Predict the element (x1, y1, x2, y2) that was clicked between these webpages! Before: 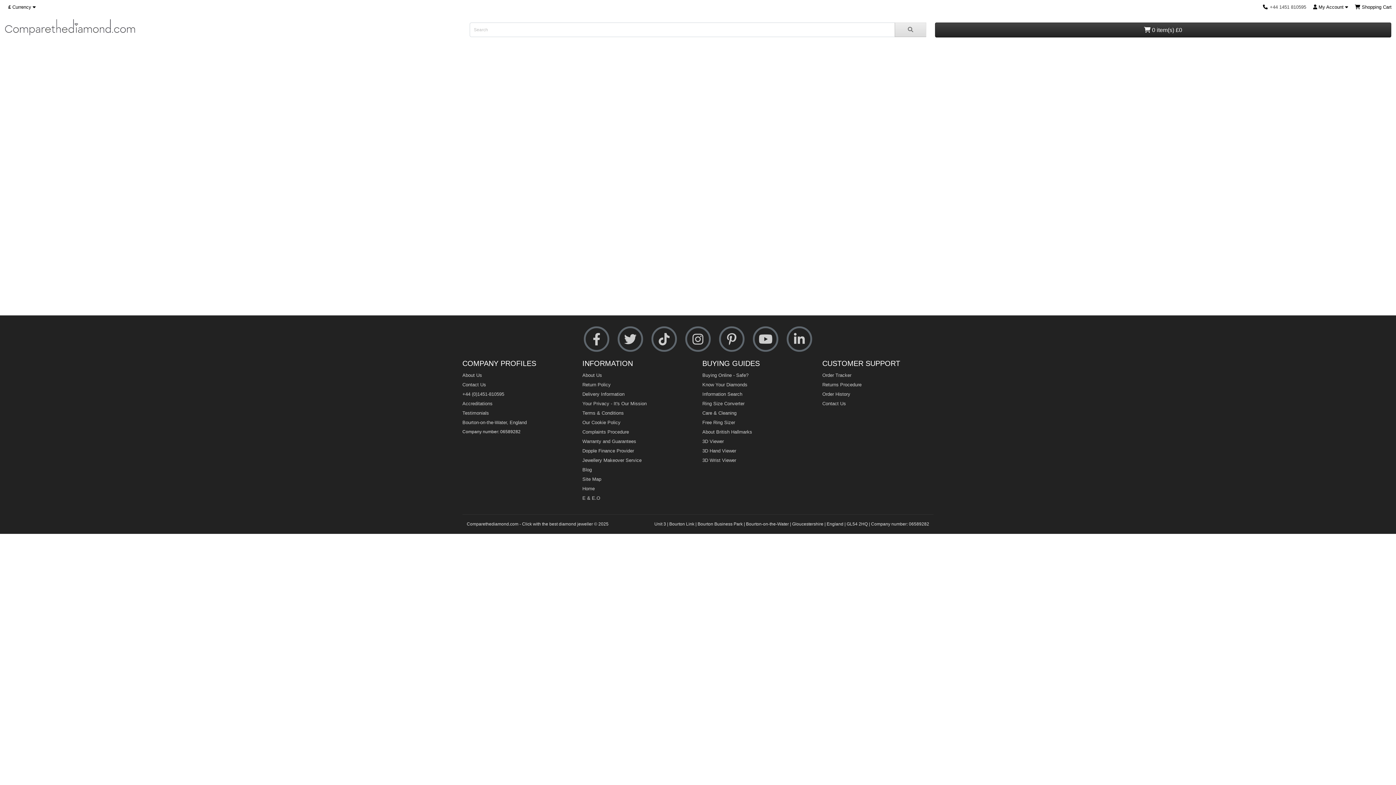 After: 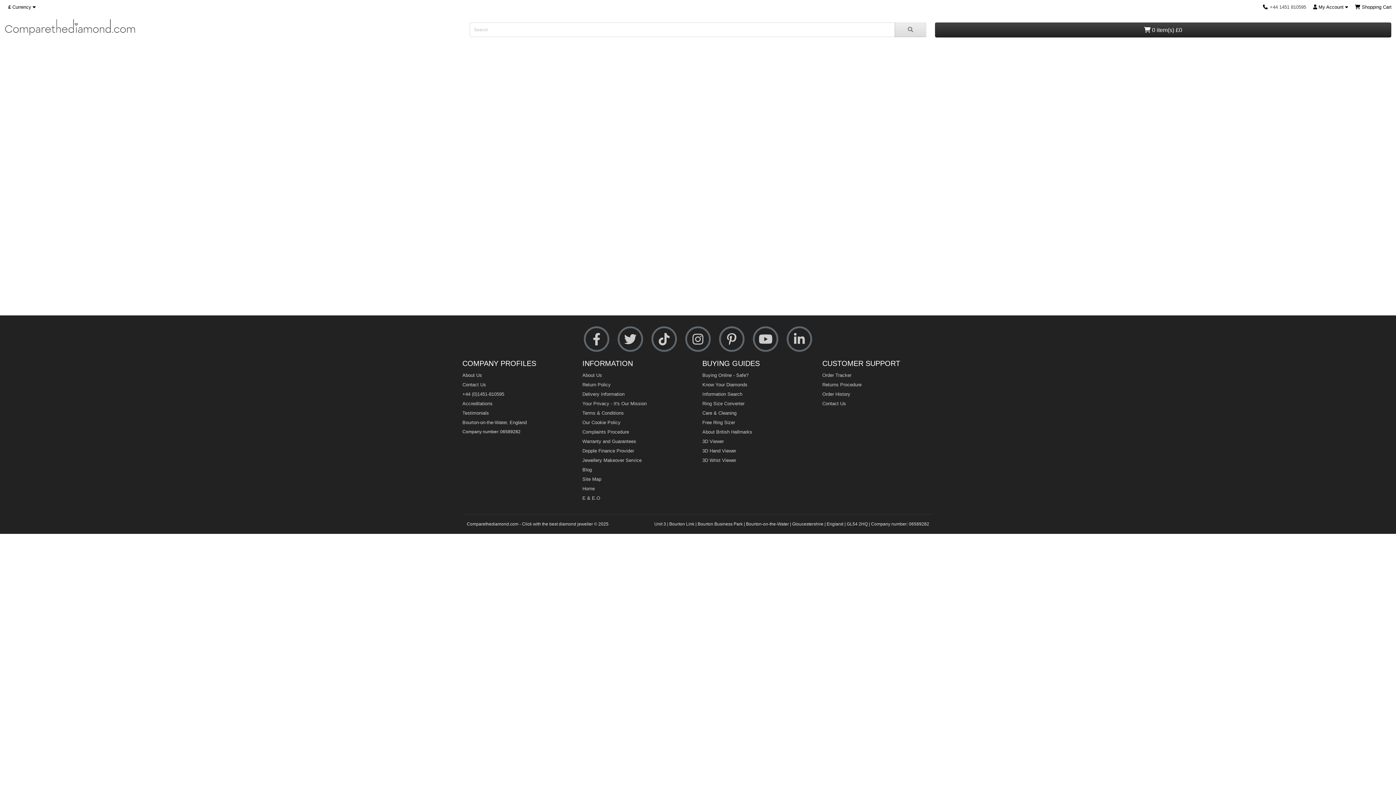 Action: label: Ring Size Converter bbox: (702, 401, 744, 406)